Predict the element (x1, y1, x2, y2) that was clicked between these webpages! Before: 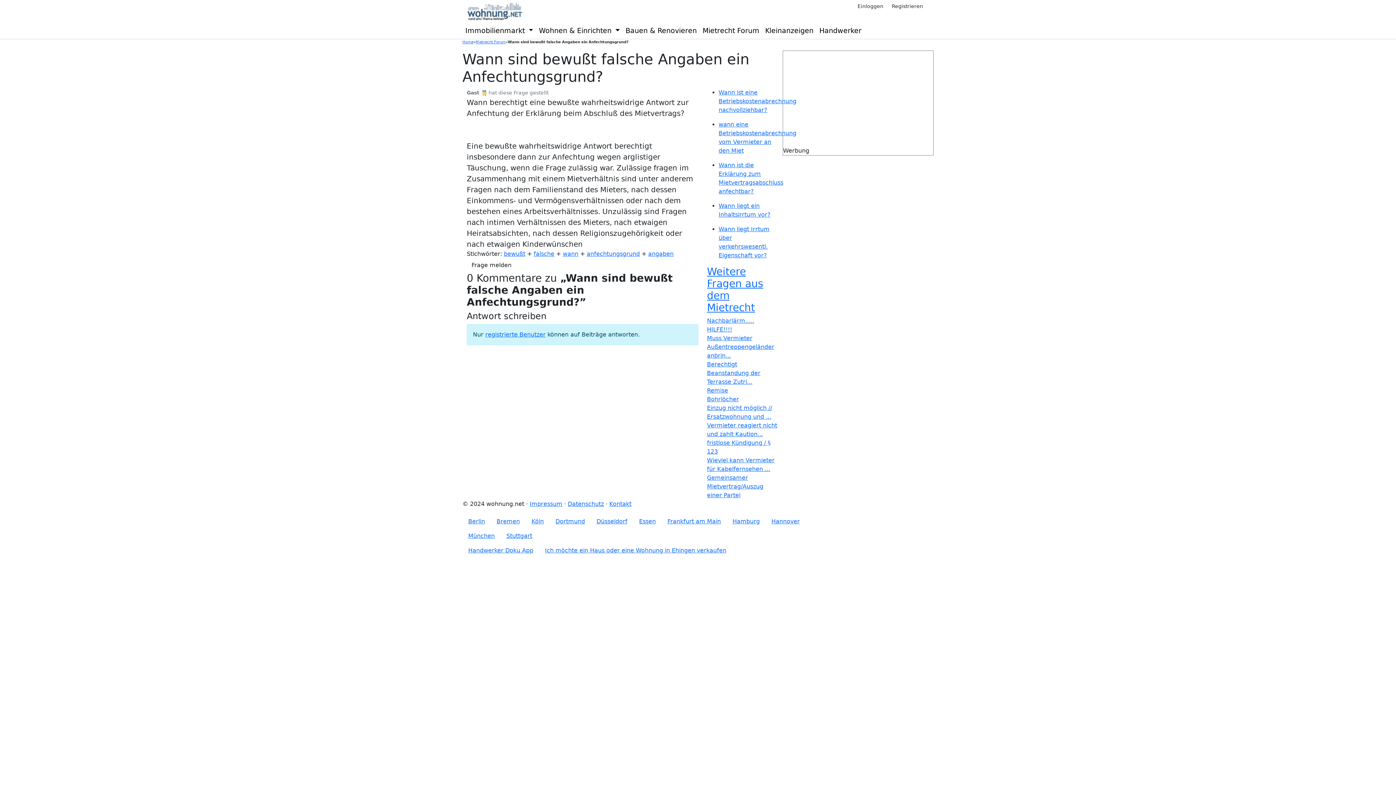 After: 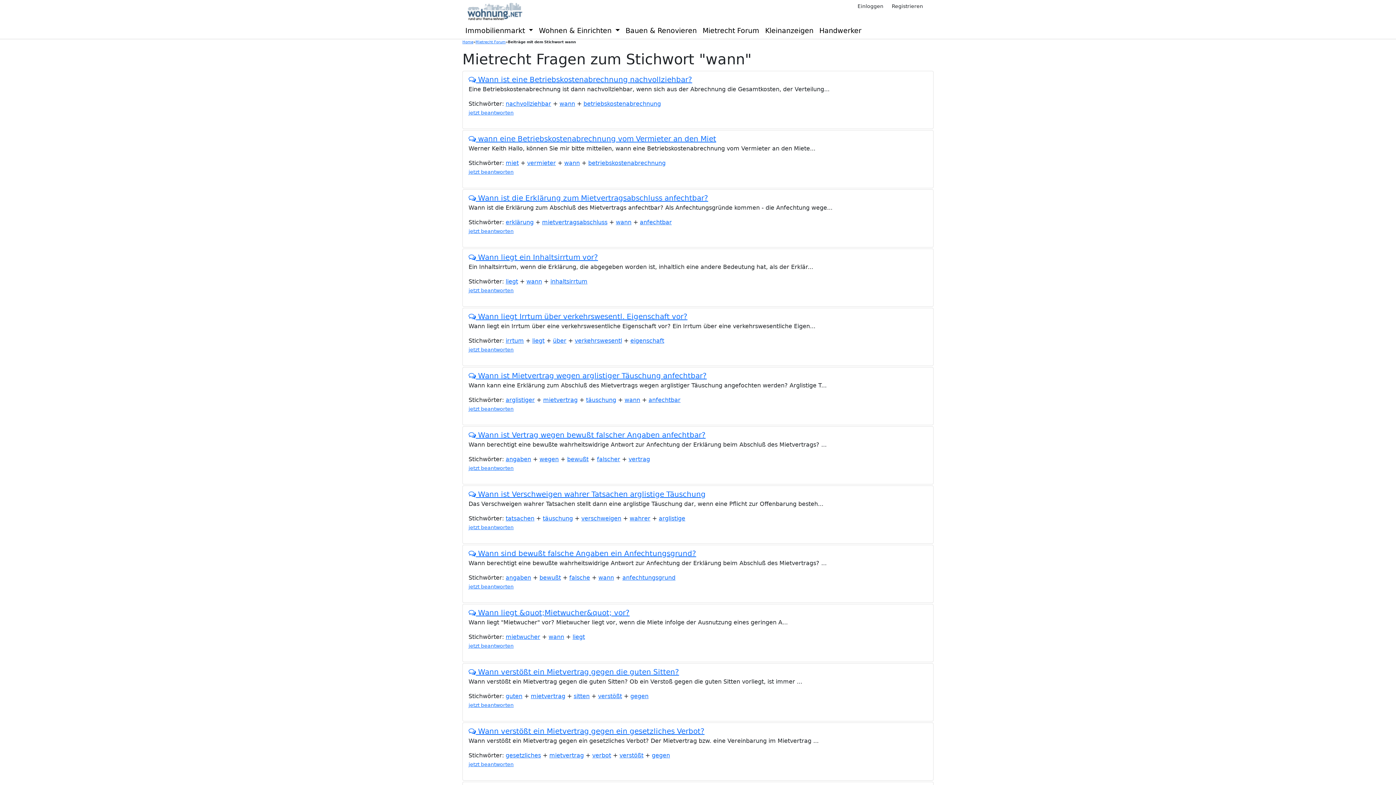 Action: label: wann bbox: (562, 250, 578, 257)